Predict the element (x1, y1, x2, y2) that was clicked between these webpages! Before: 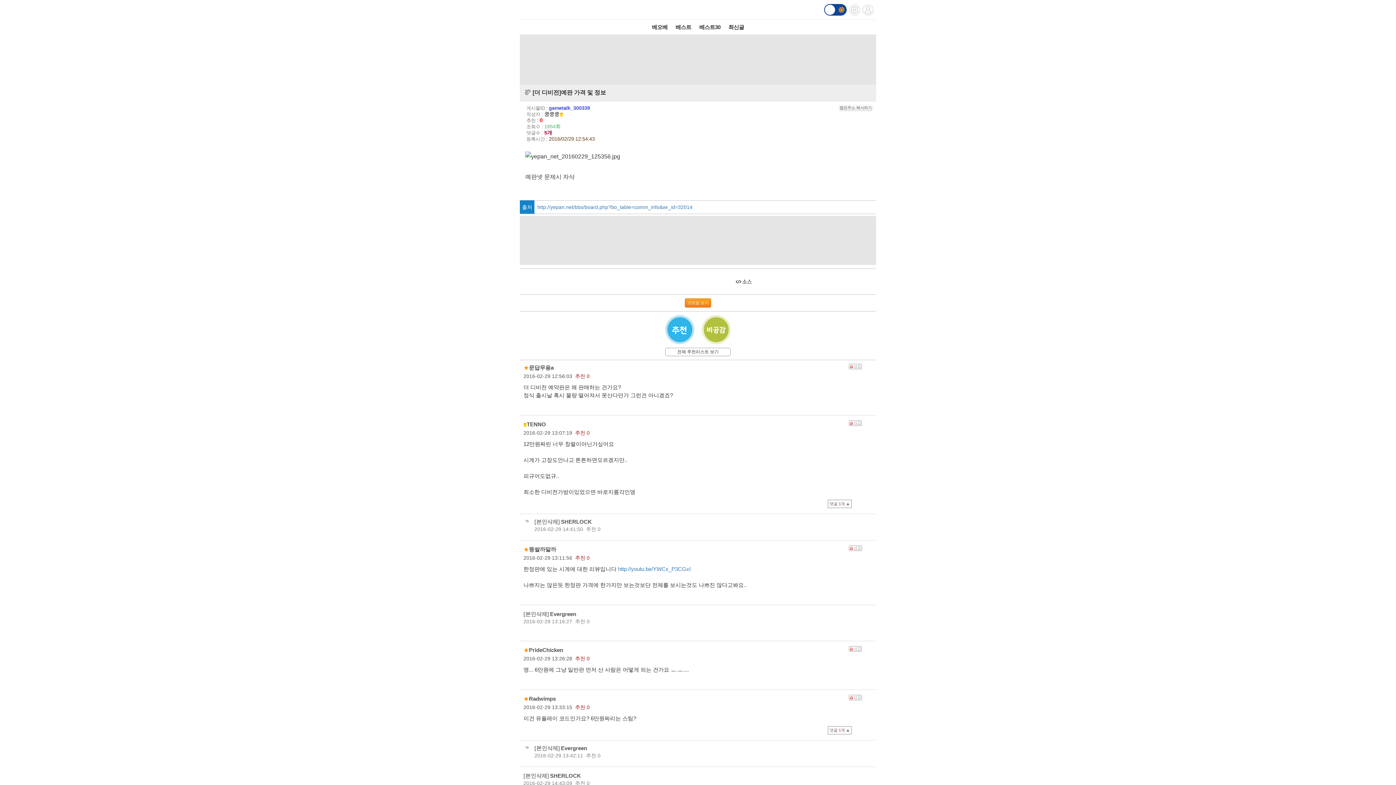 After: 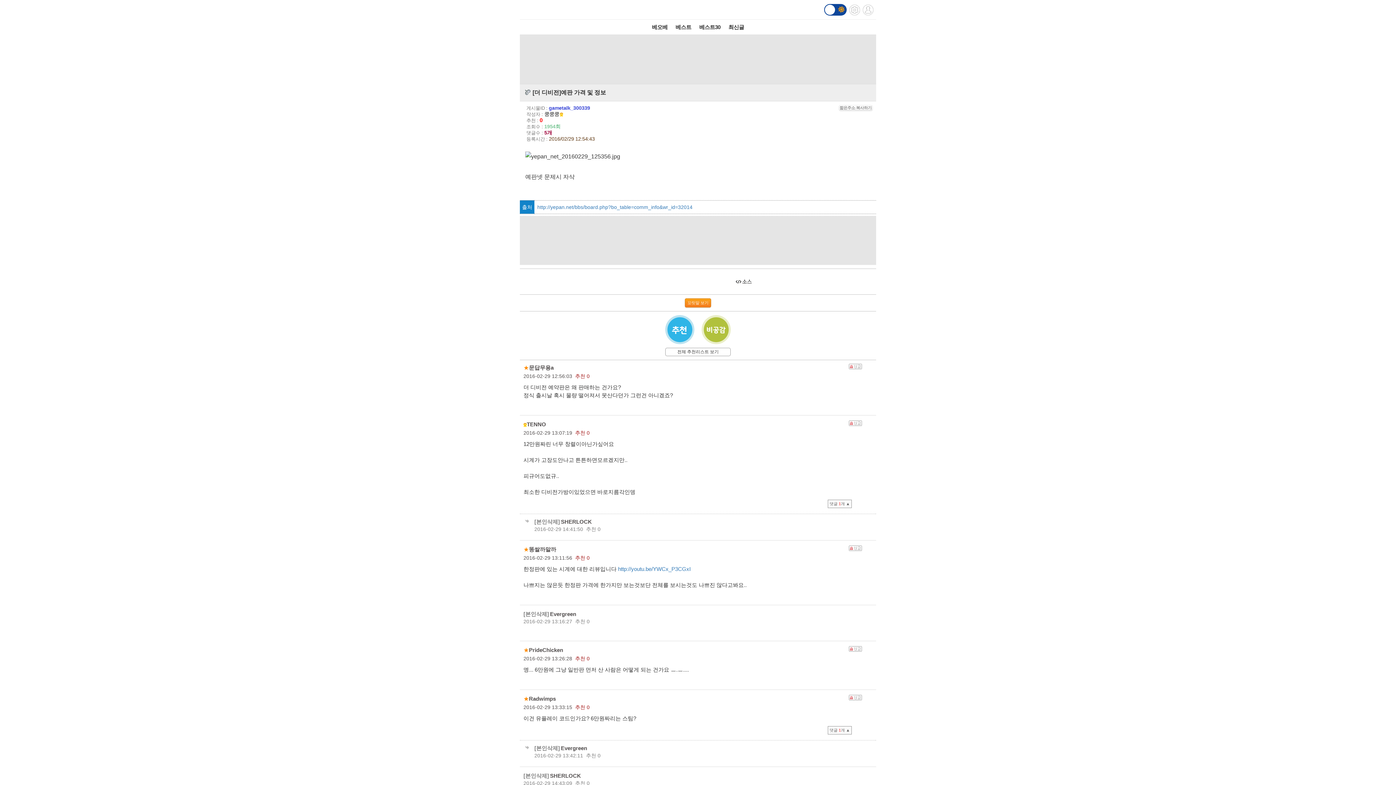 Action: bbox: (529, 647, 563, 653) label: PrideChicken